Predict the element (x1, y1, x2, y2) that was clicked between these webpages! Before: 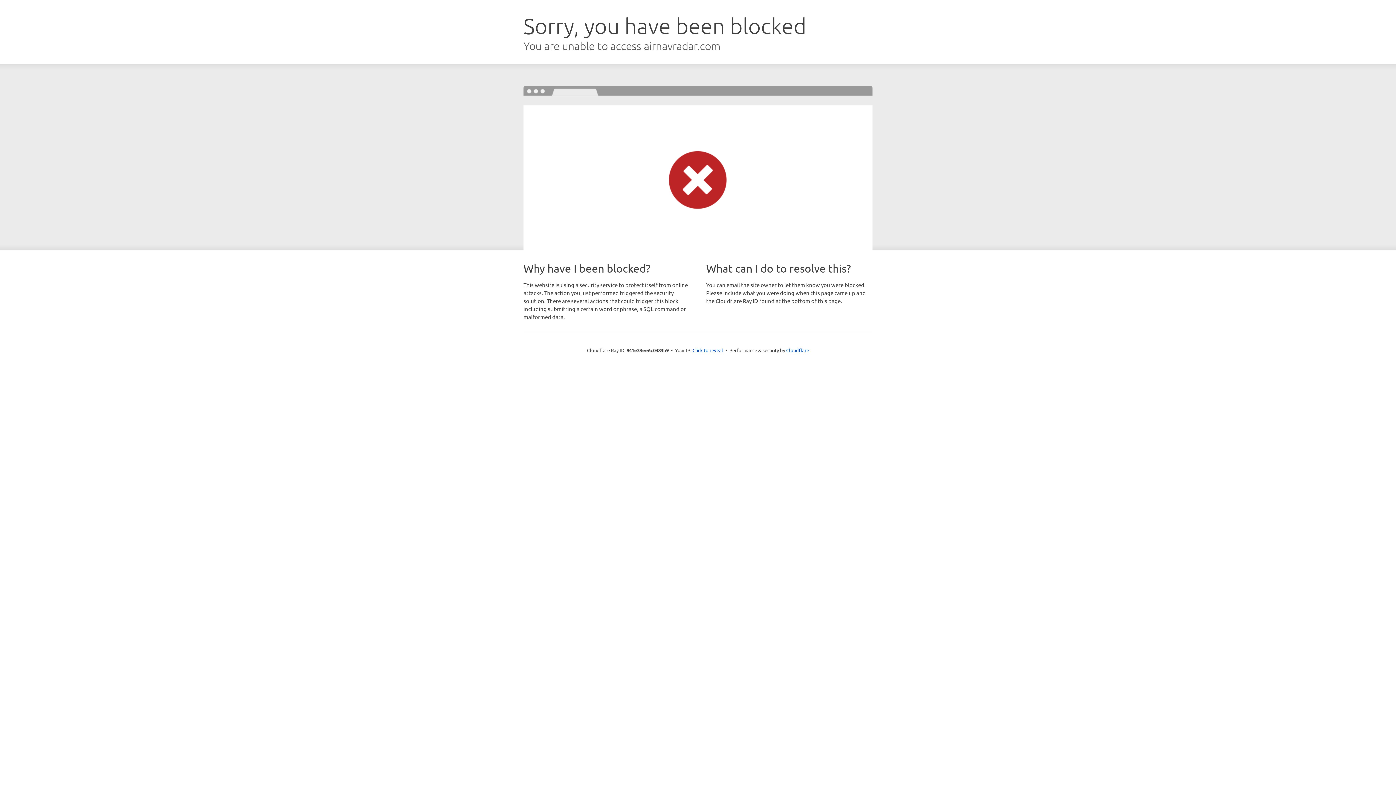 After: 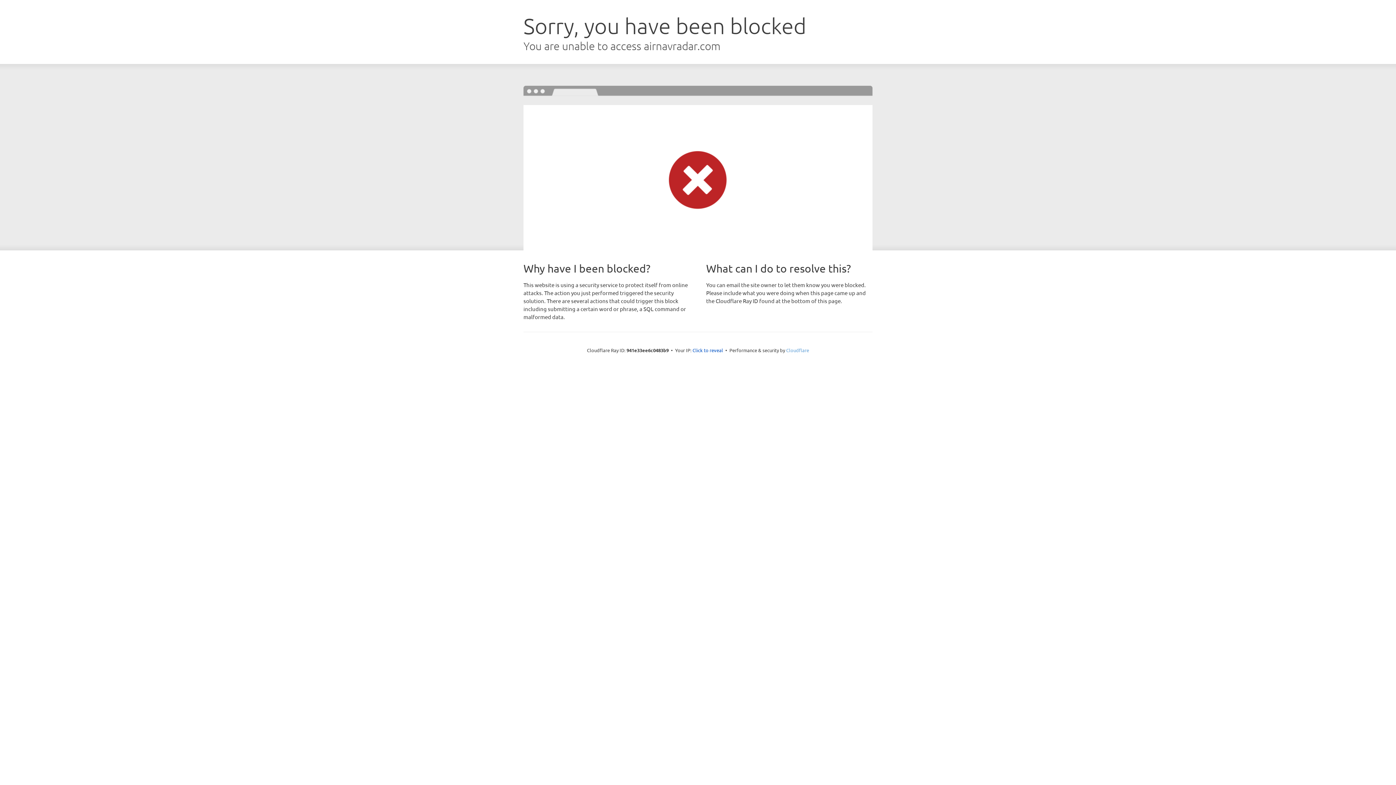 Action: label: Cloudflare bbox: (786, 347, 809, 353)